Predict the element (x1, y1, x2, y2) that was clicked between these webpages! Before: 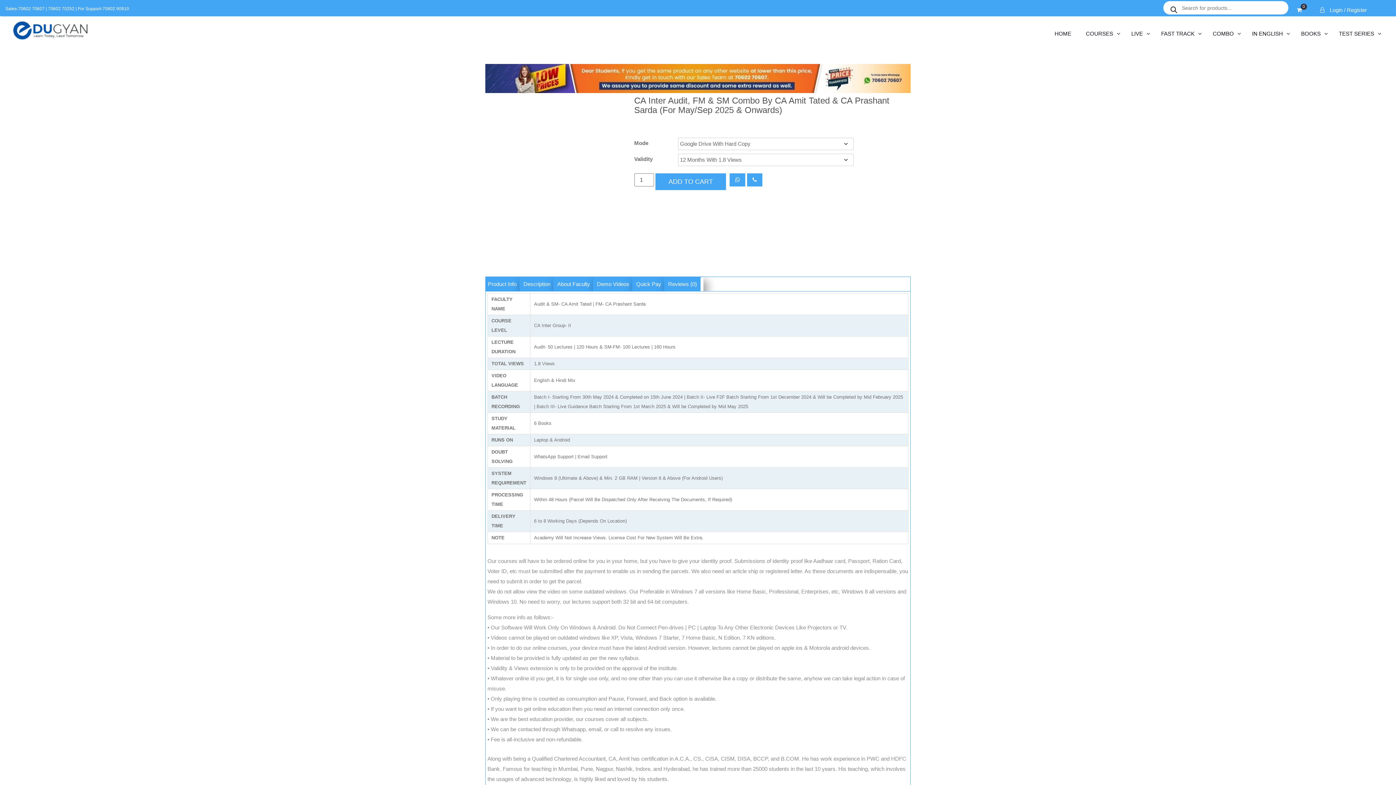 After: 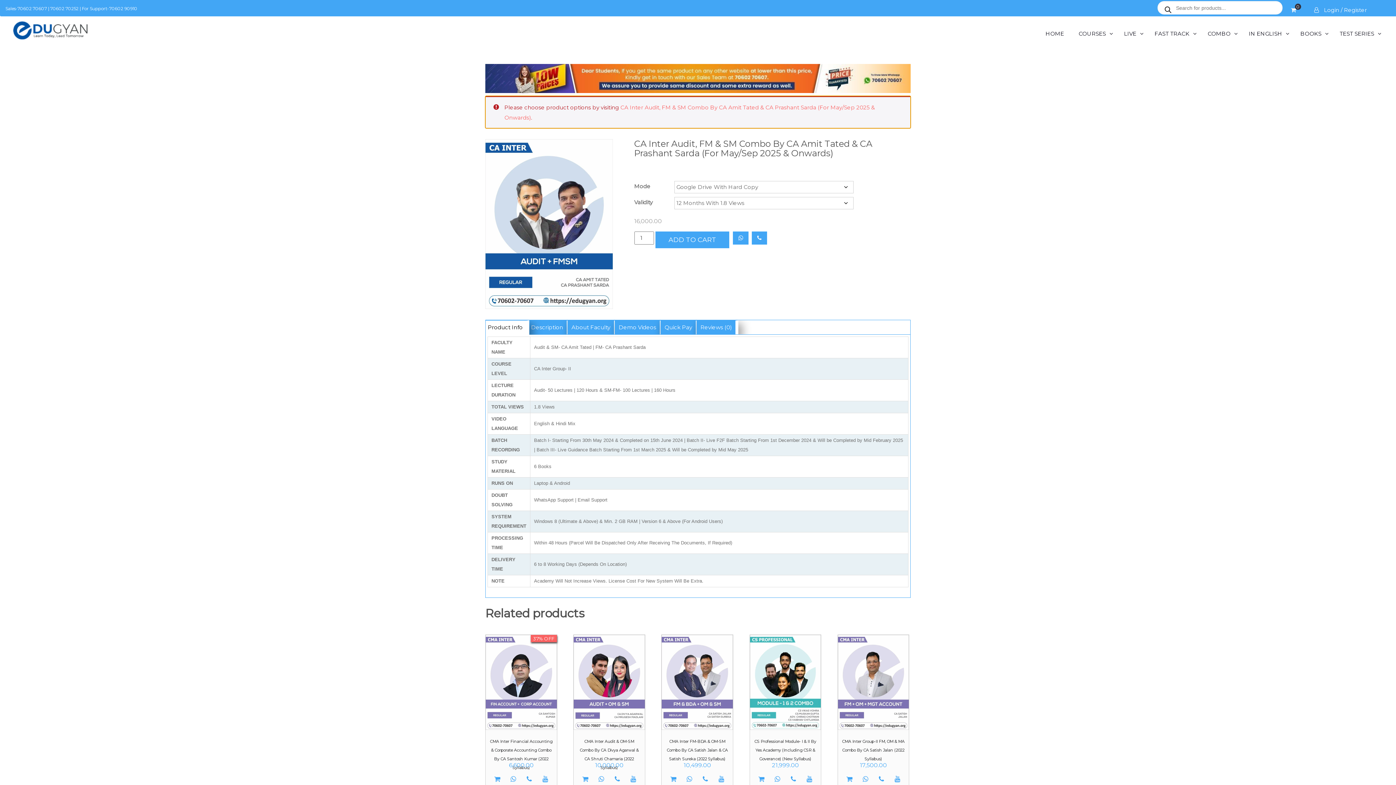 Action: label: ADD TO CART bbox: (655, 173, 726, 190)